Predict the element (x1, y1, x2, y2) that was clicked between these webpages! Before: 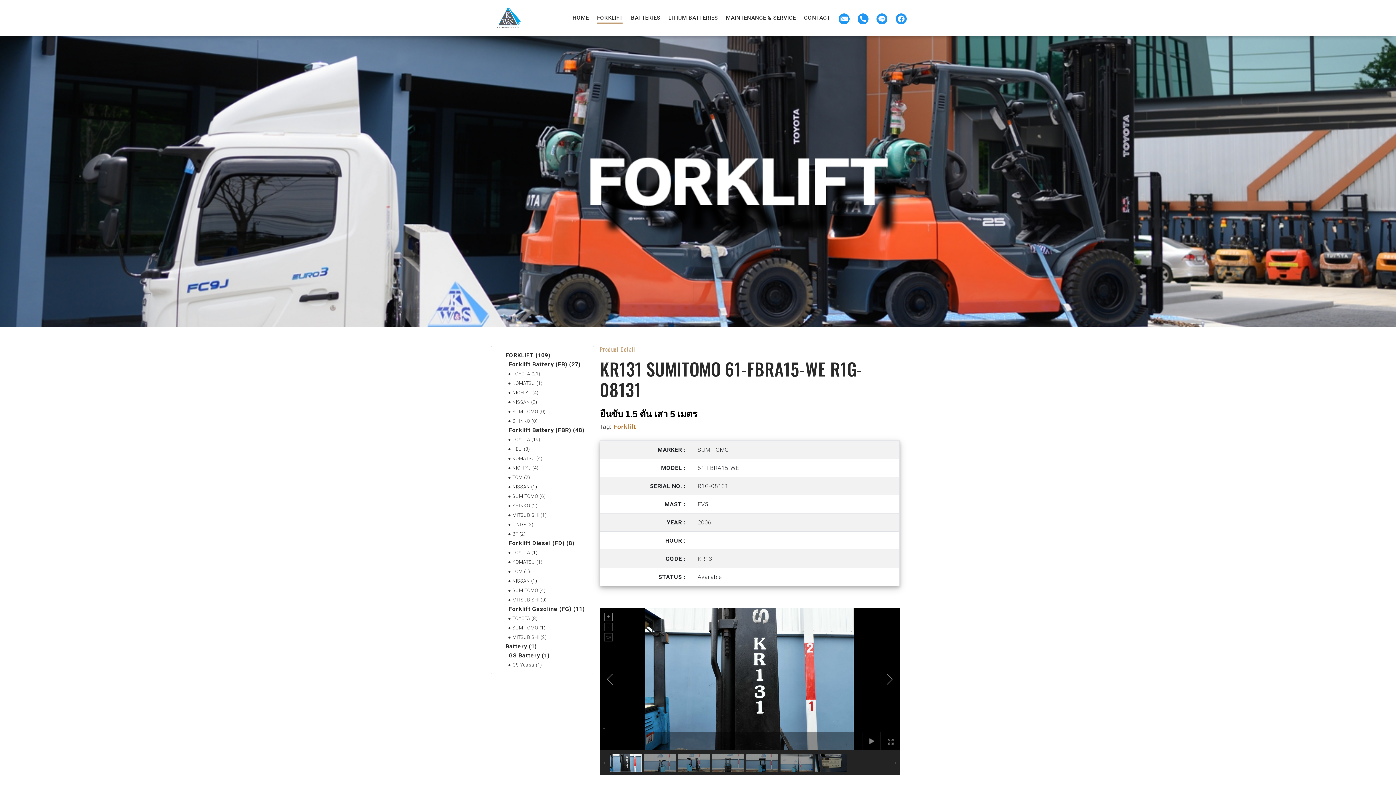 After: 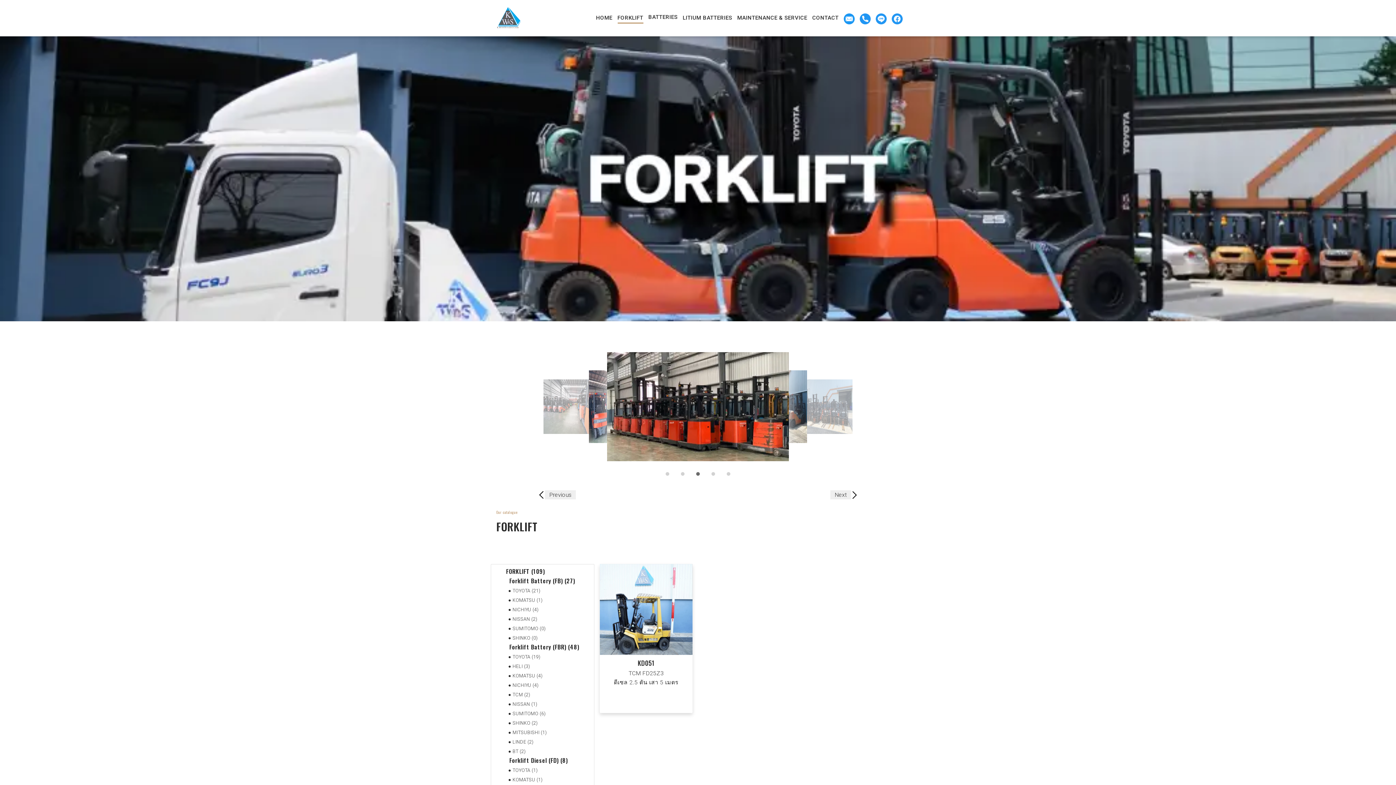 Action: bbox: (494, 569, 530, 574) label:            ● TCM (1)